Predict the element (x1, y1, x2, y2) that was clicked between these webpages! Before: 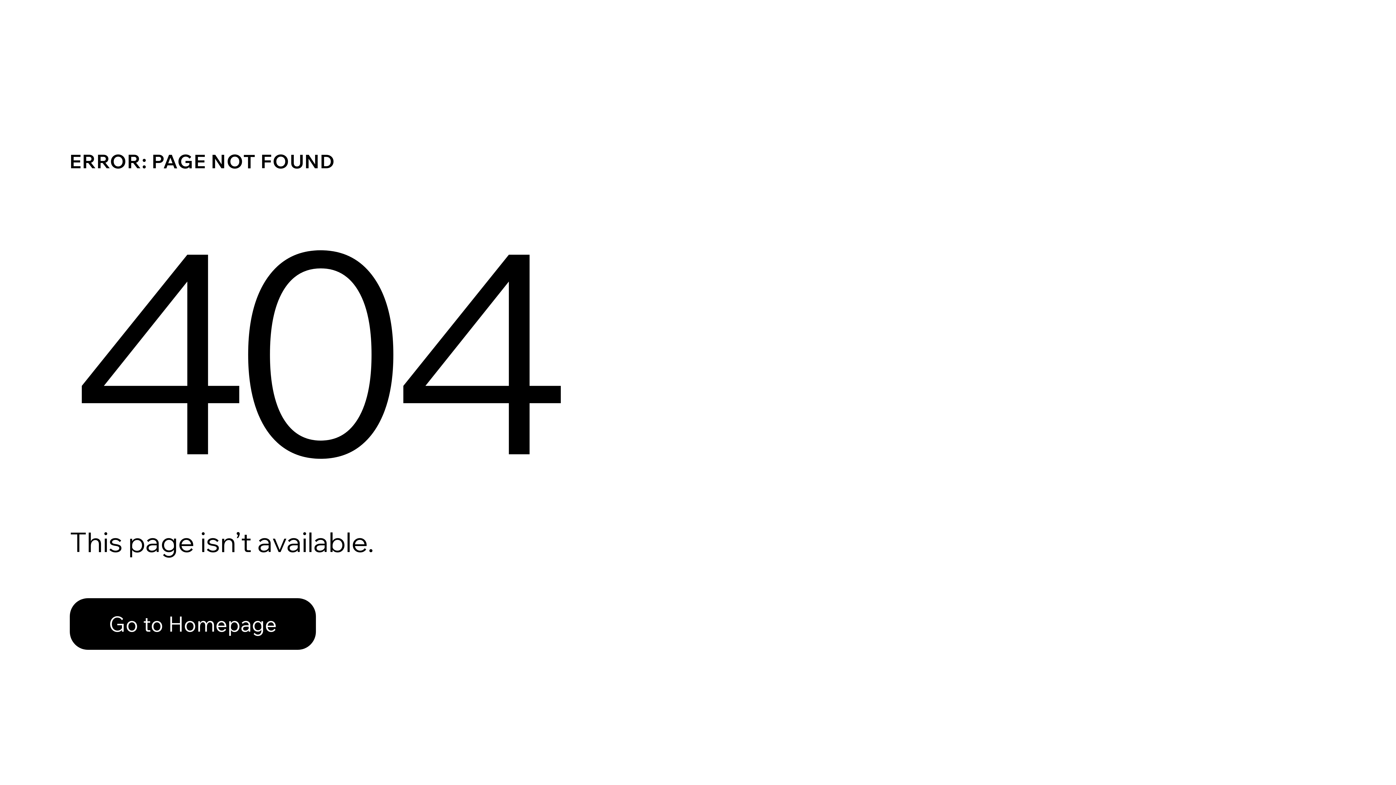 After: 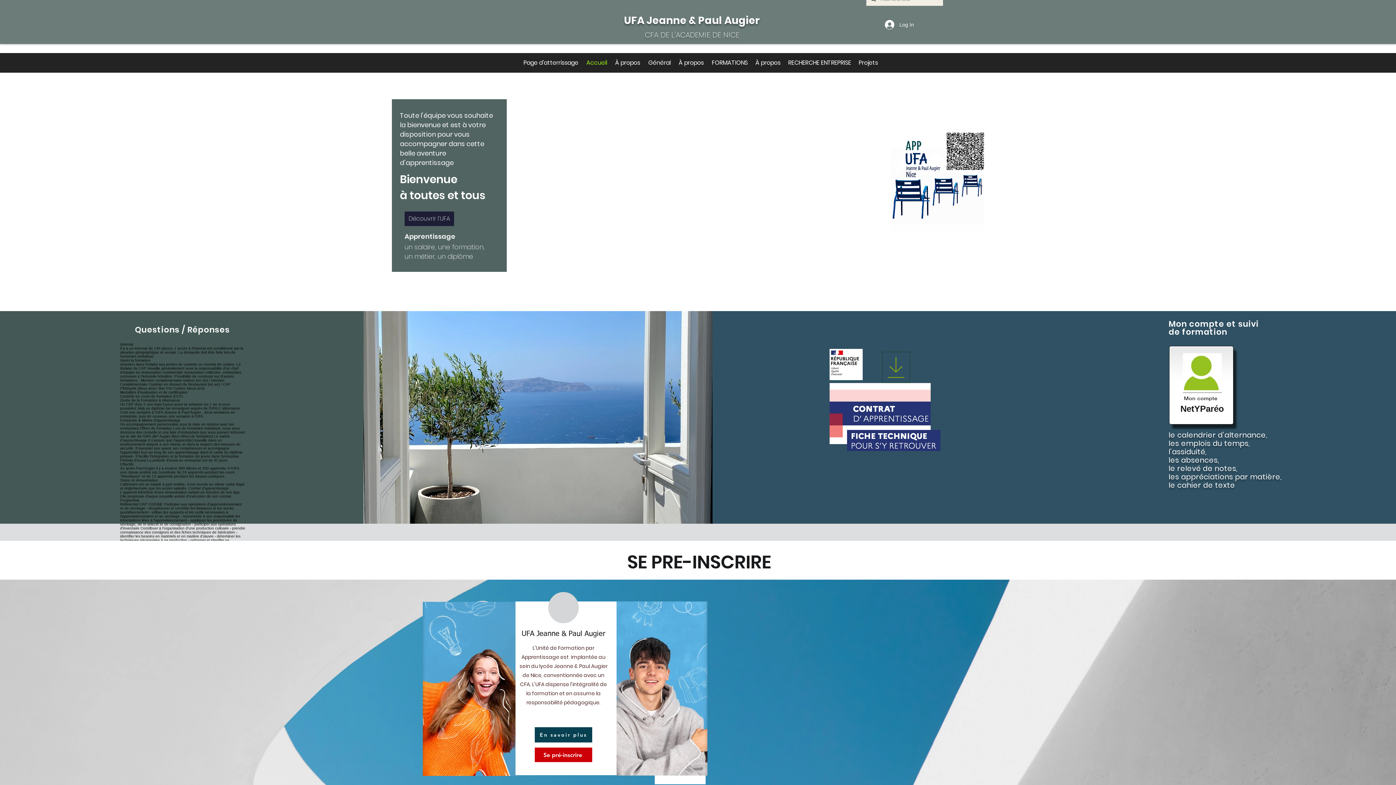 Action: bbox: (69, 582, 768, 659) label: Go to Homepage